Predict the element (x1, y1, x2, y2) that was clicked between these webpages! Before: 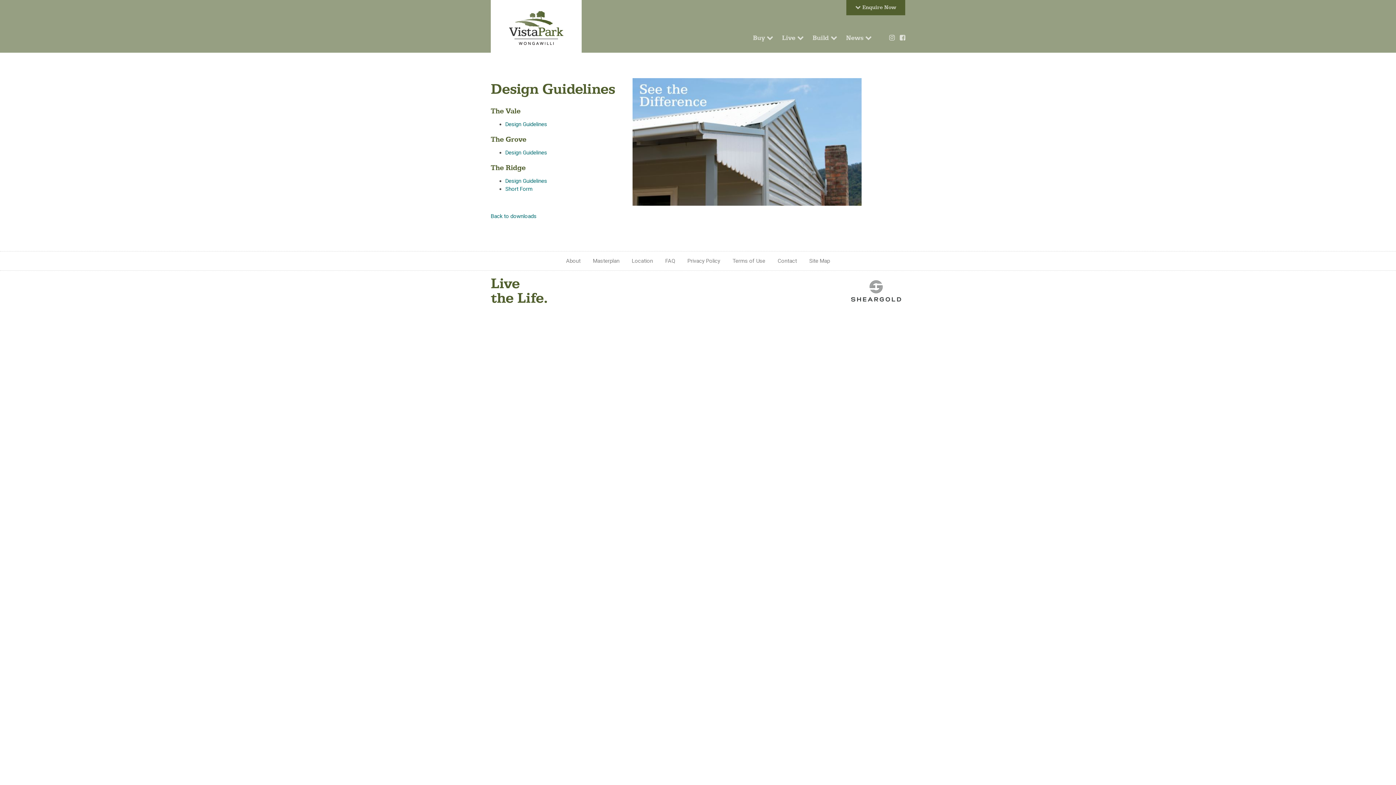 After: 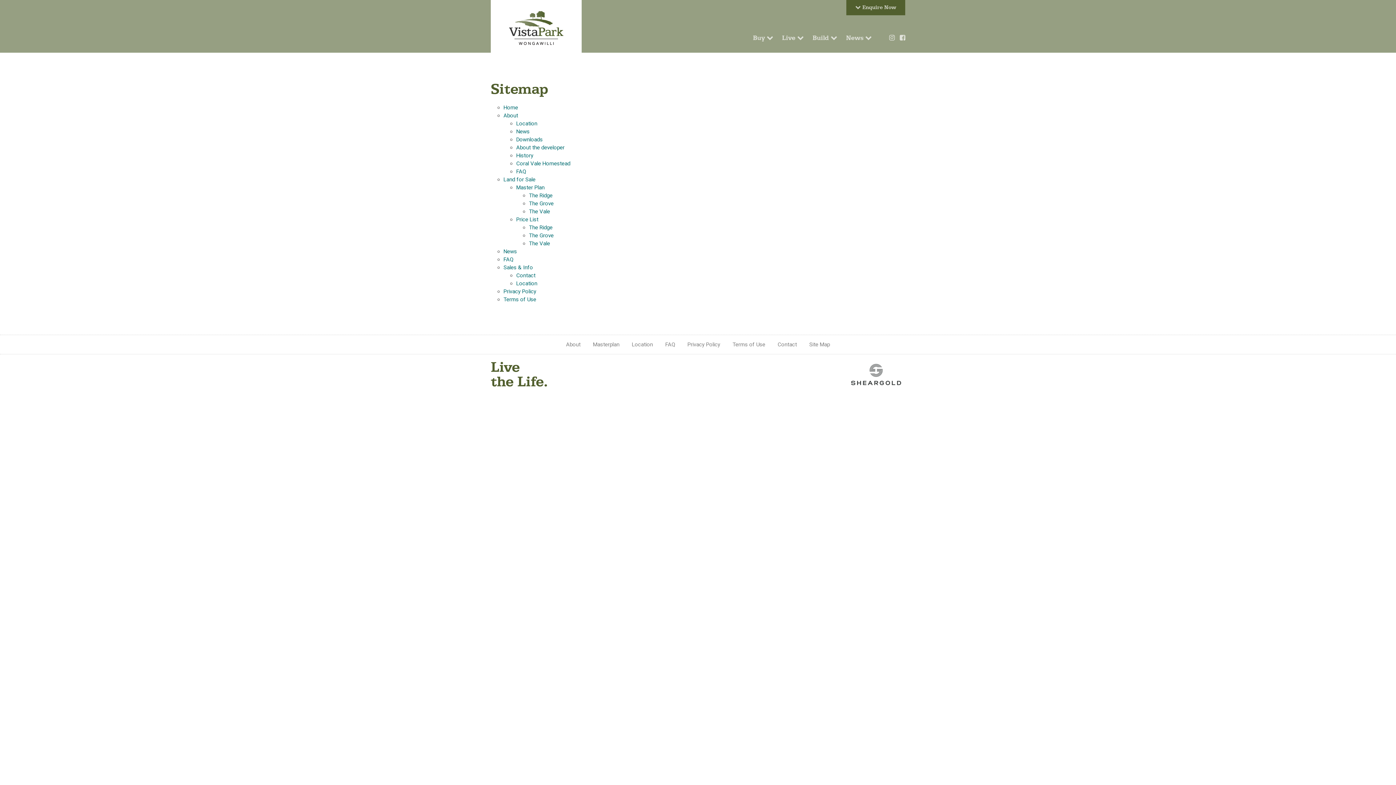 Action: bbox: (809, 257, 830, 265) label: Site Map